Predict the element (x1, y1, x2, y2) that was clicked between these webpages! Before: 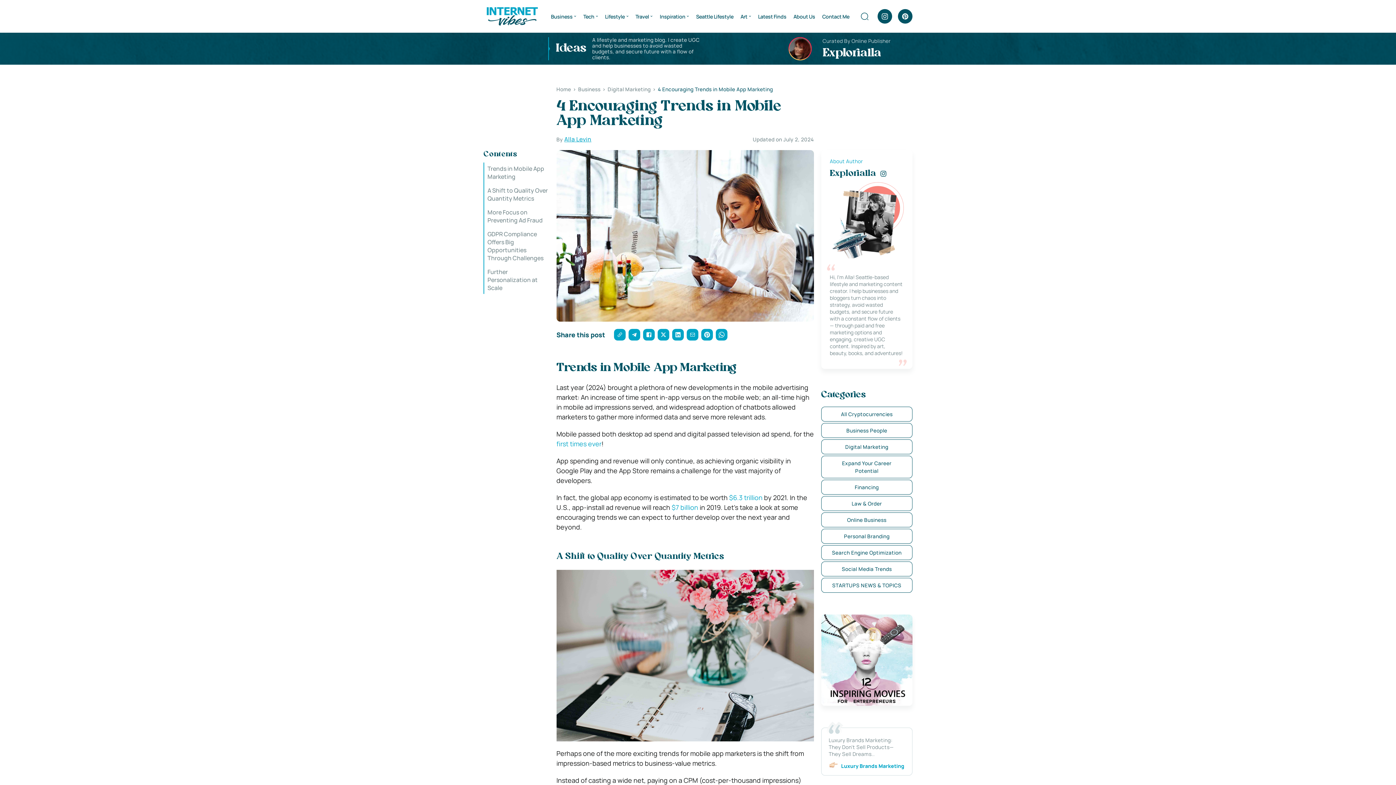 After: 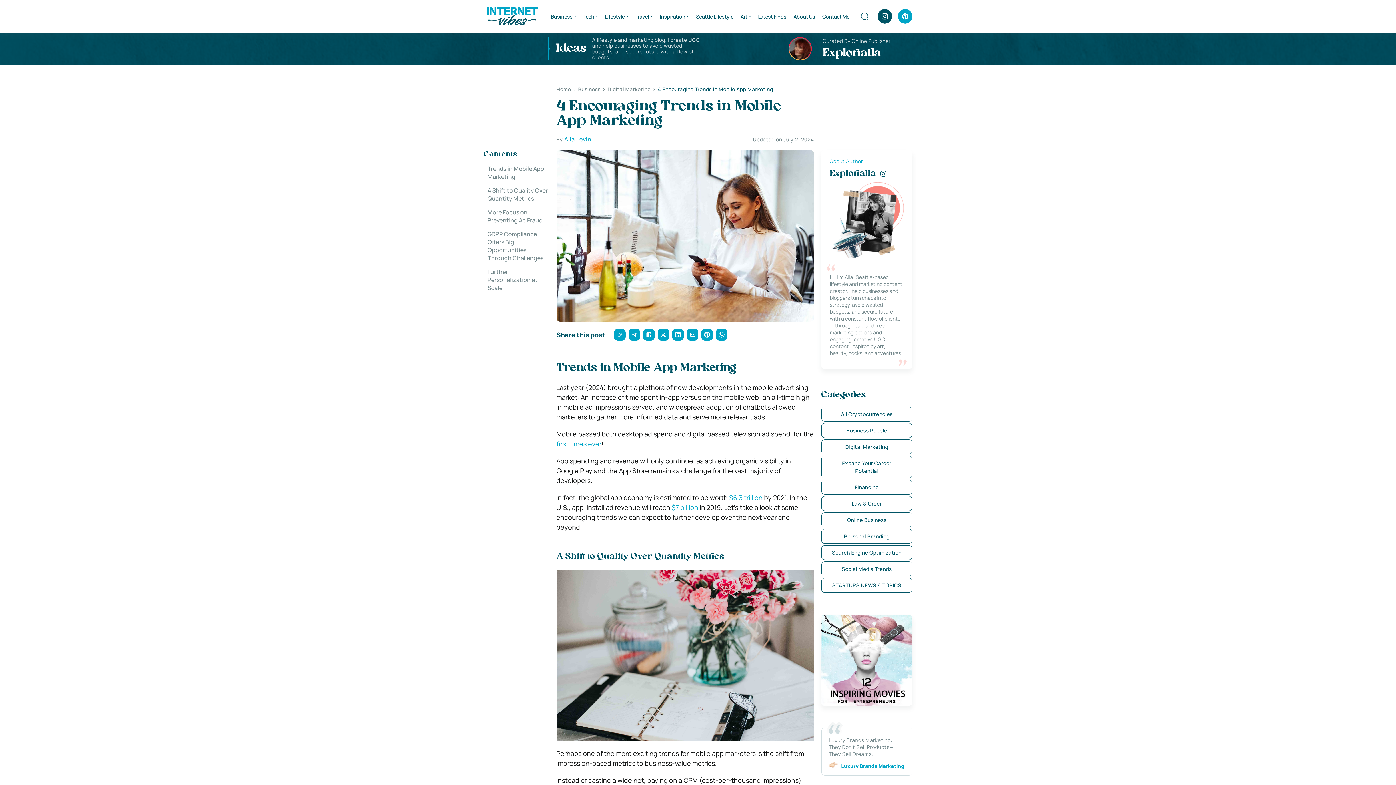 Action: bbox: (898, 9, 912, 23) label: Pinterest